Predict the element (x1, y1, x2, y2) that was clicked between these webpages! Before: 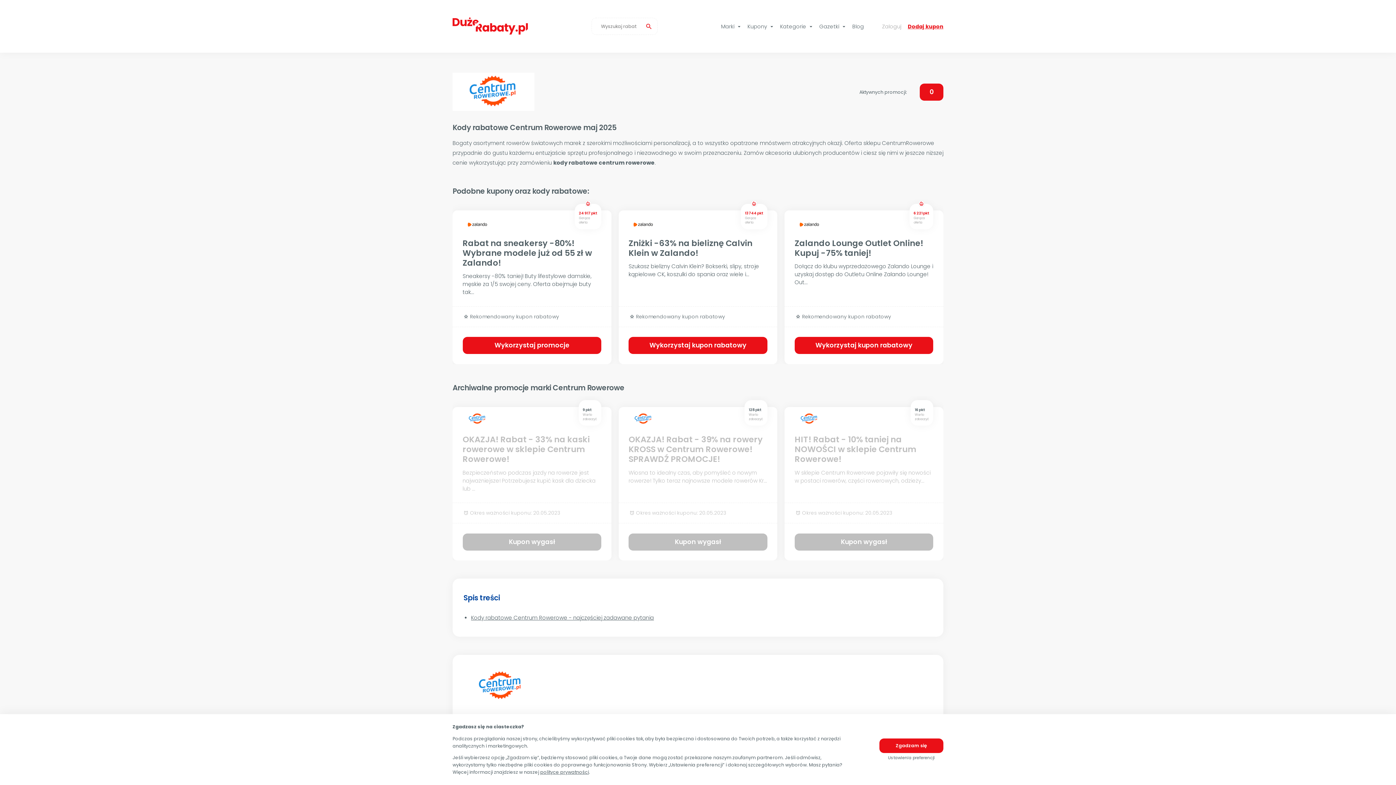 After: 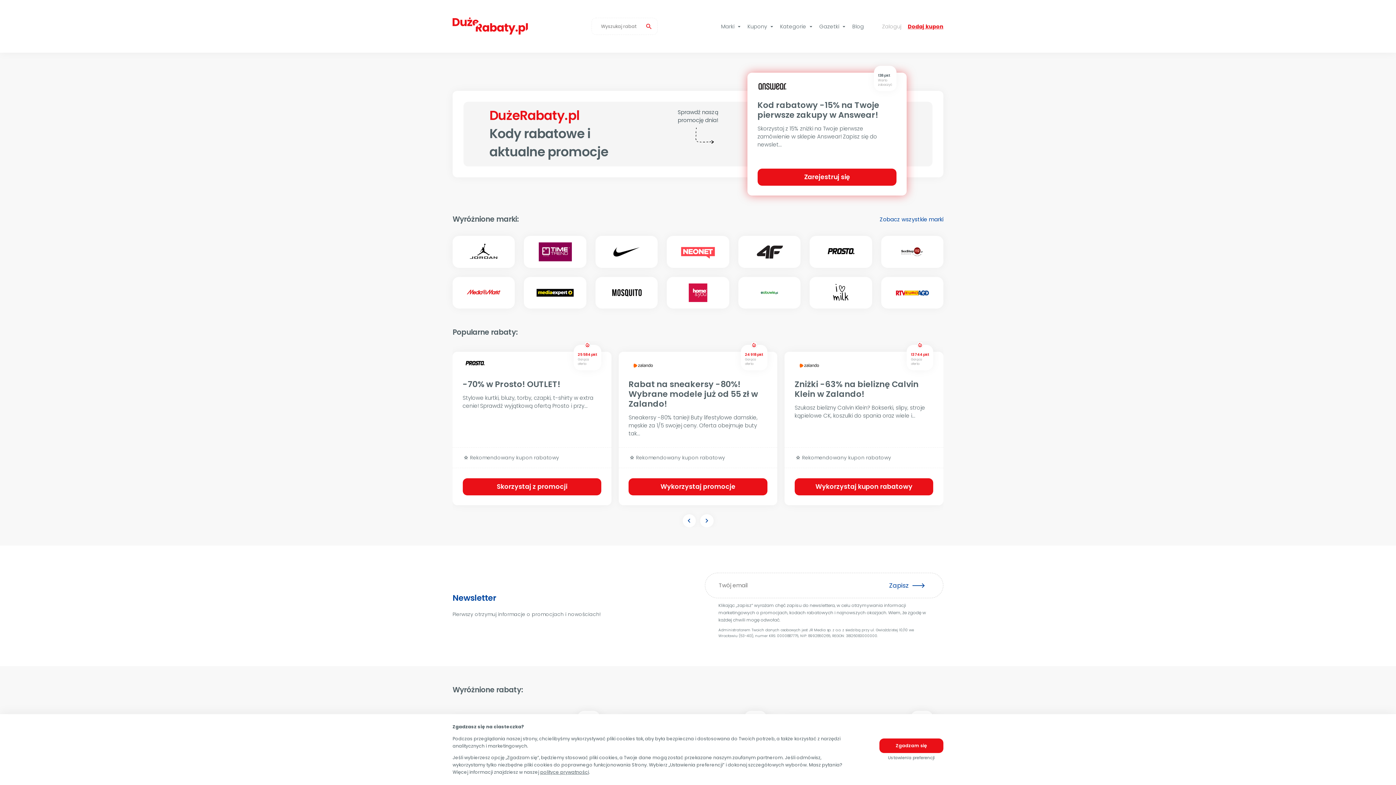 Action: bbox: (452, 17, 528, 35)